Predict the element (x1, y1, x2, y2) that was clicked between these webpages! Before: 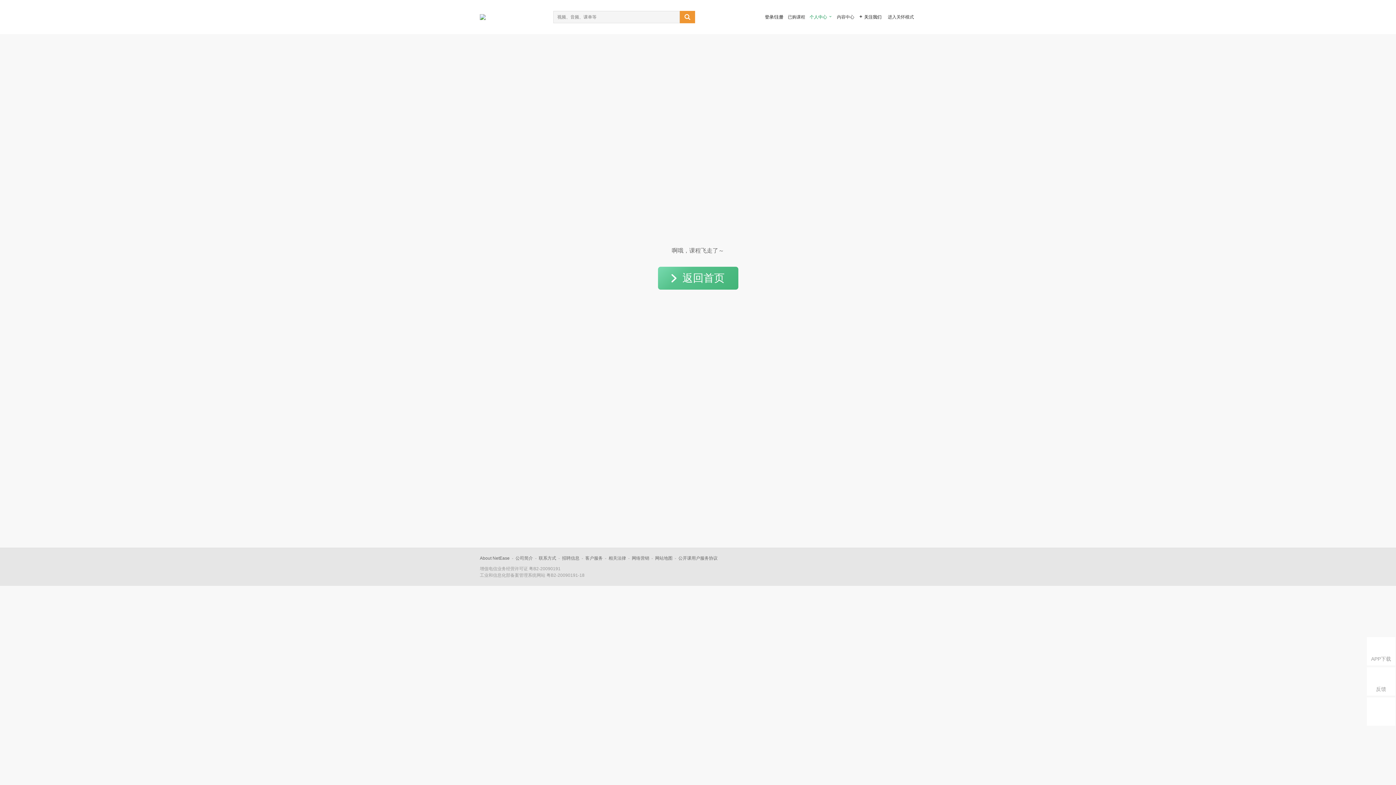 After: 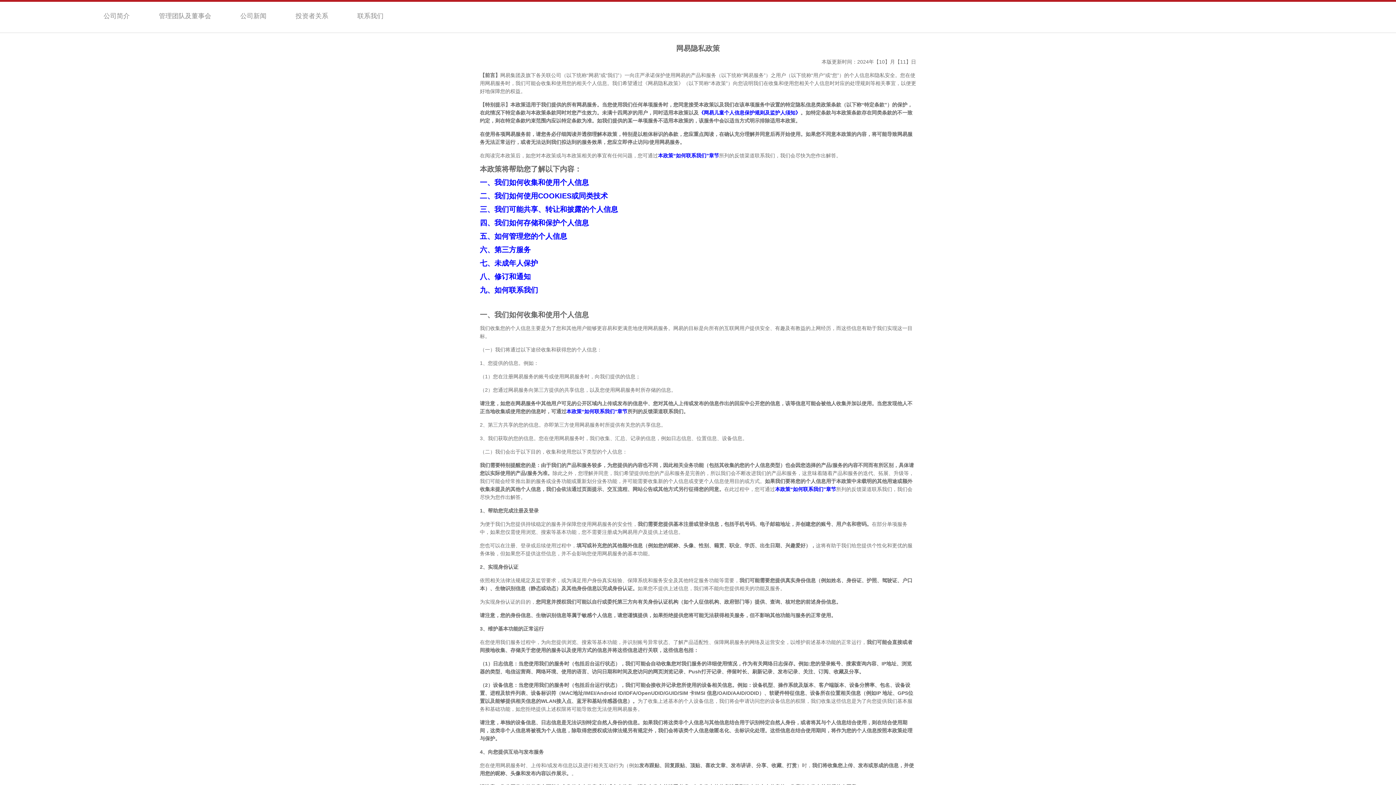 Action: label: 相关法律 bbox: (608, 556, 626, 561)